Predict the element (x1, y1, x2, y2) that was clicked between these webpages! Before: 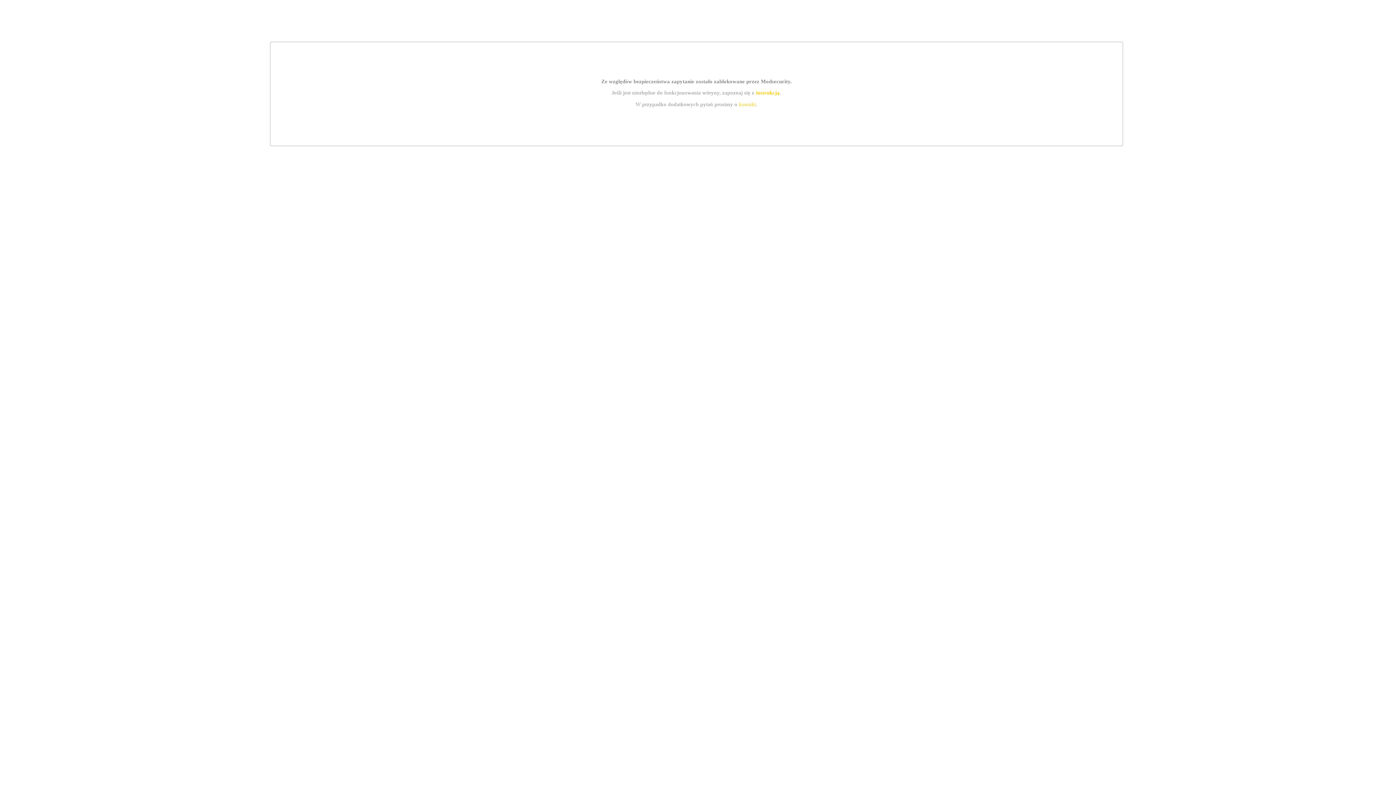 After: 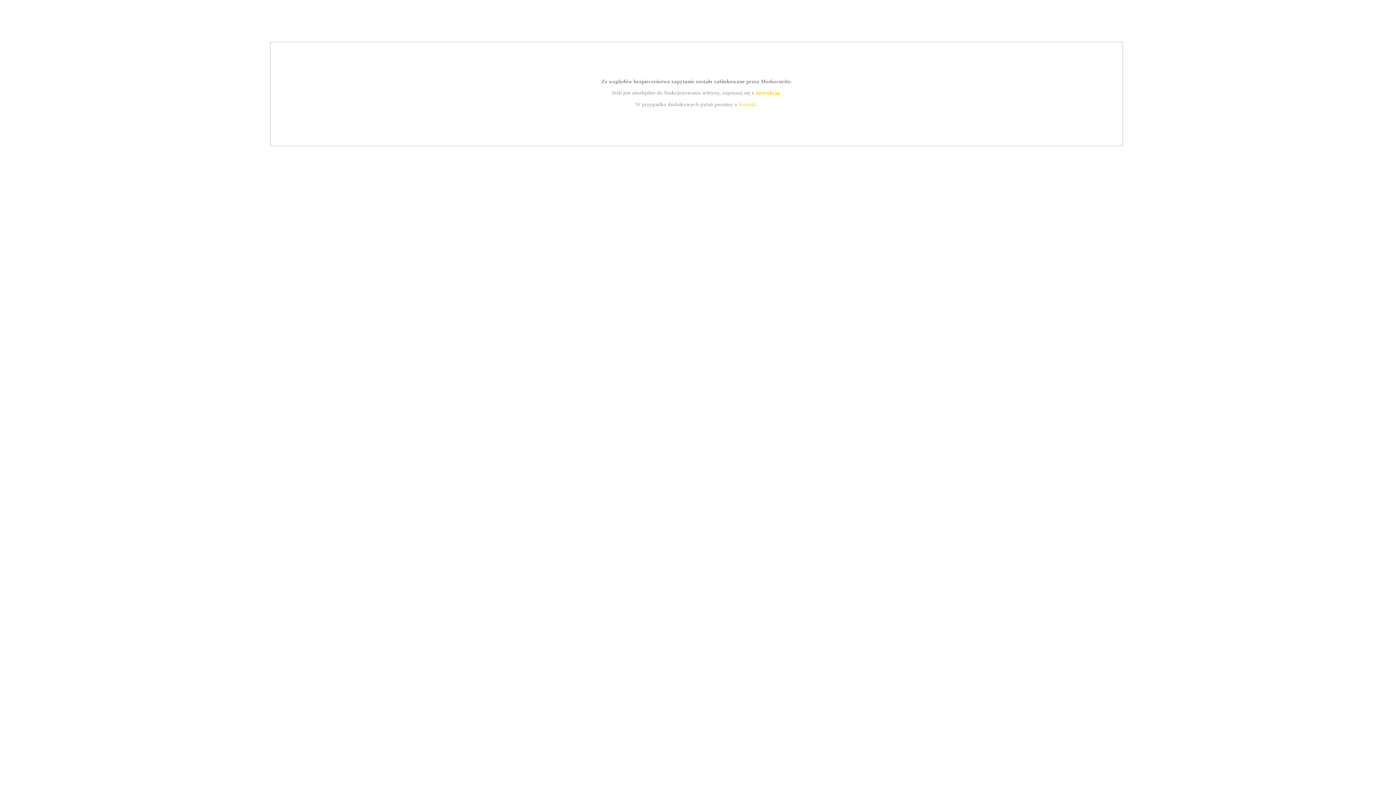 Action: label: kontakt bbox: (739, 101, 756, 107)